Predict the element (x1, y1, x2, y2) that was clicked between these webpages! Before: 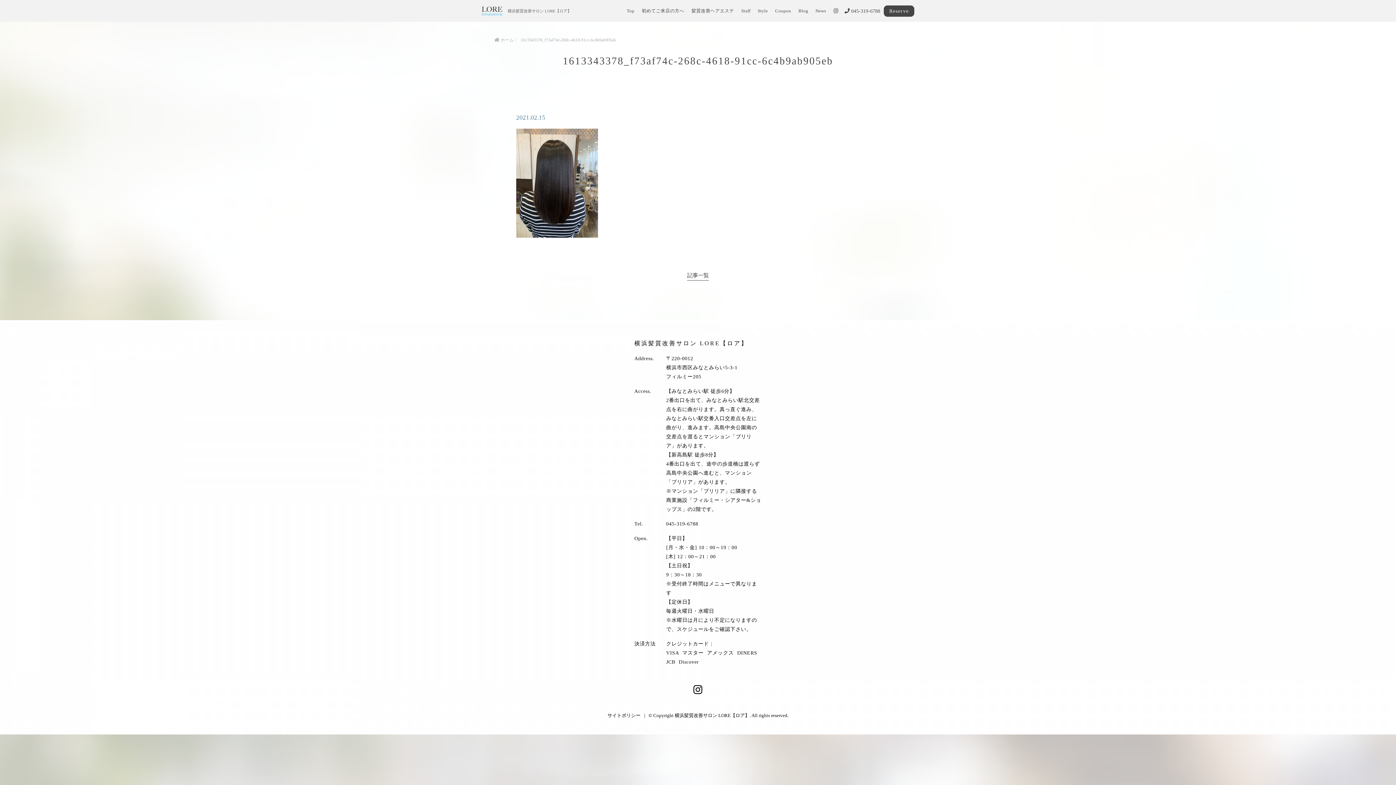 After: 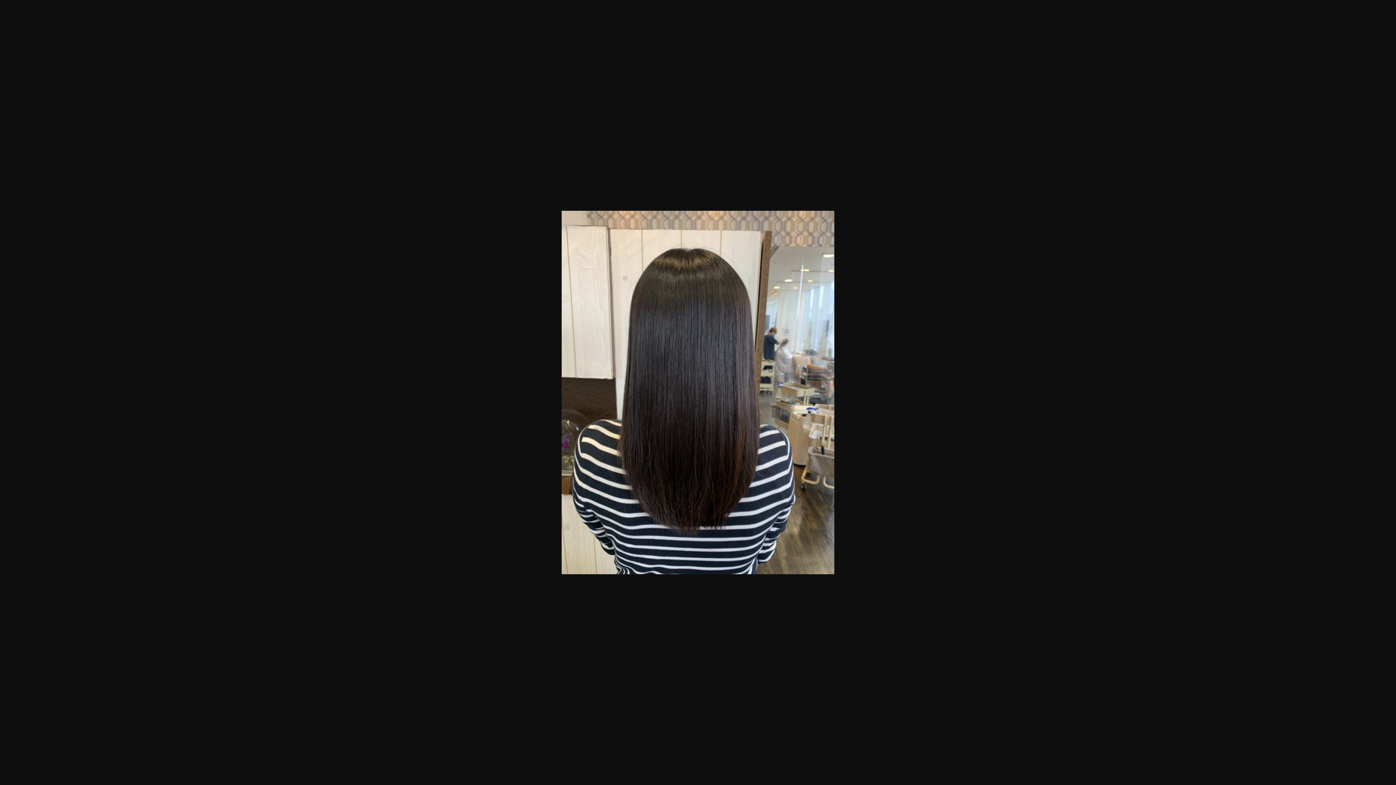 Action: bbox: (516, 131, 598, 139)